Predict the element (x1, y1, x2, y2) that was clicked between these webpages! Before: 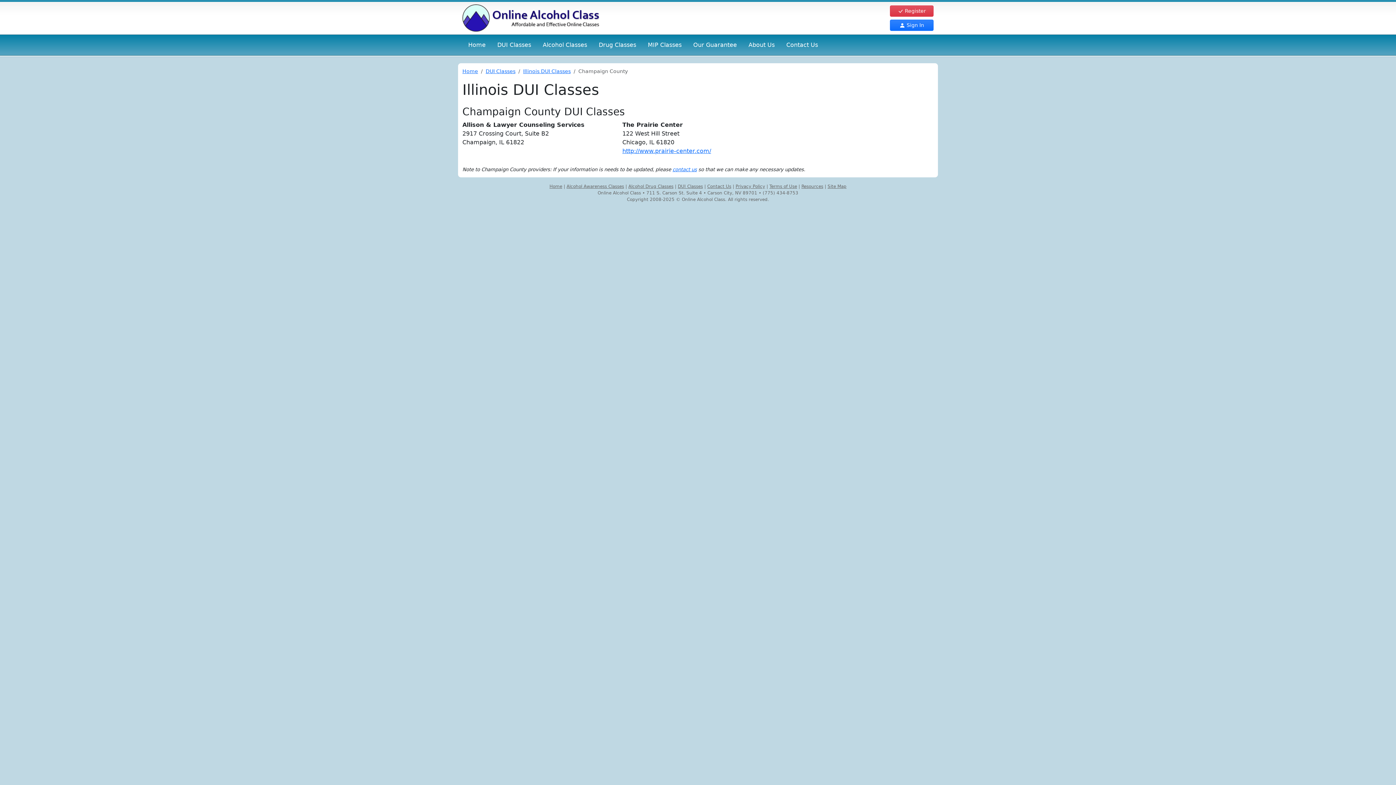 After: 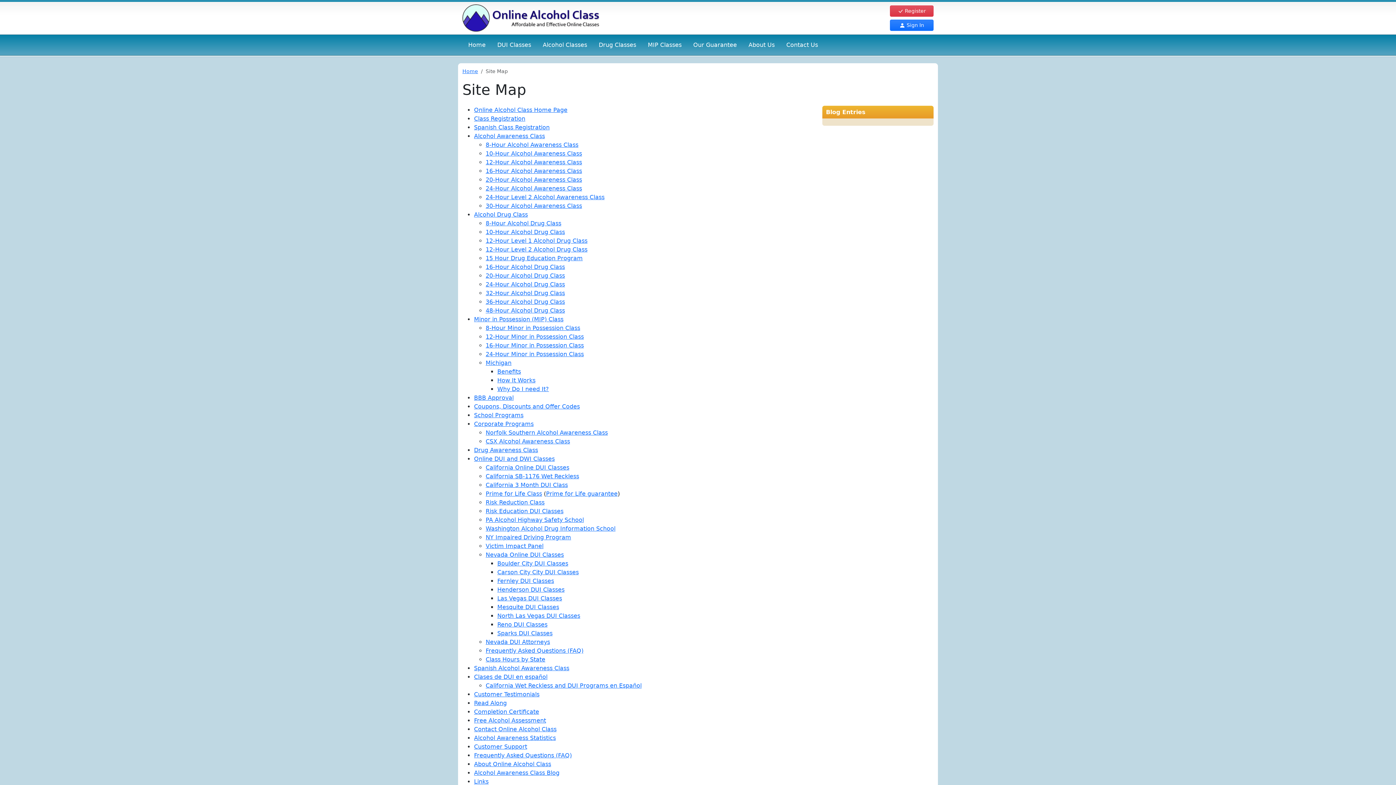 Action: label: Site Map bbox: (827, 184, 846, 189)